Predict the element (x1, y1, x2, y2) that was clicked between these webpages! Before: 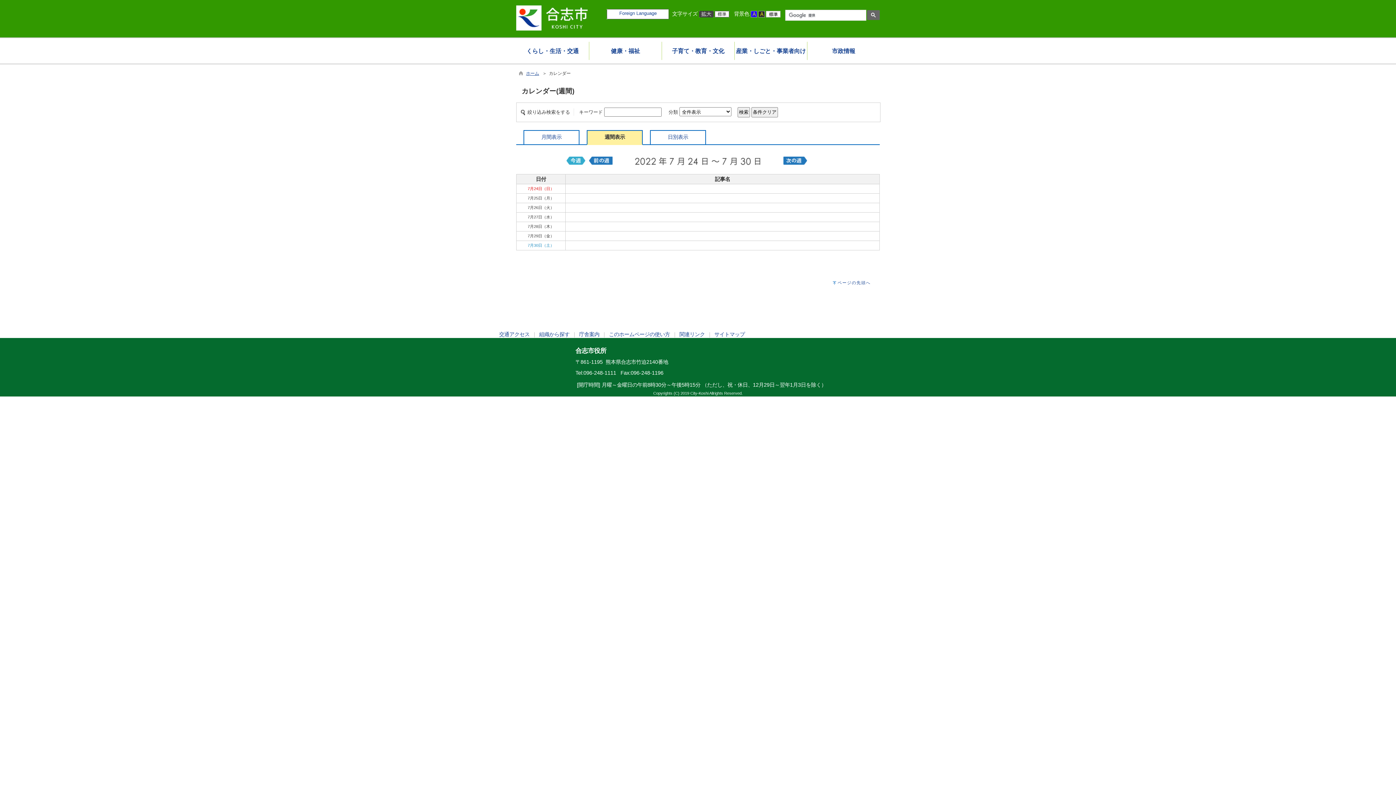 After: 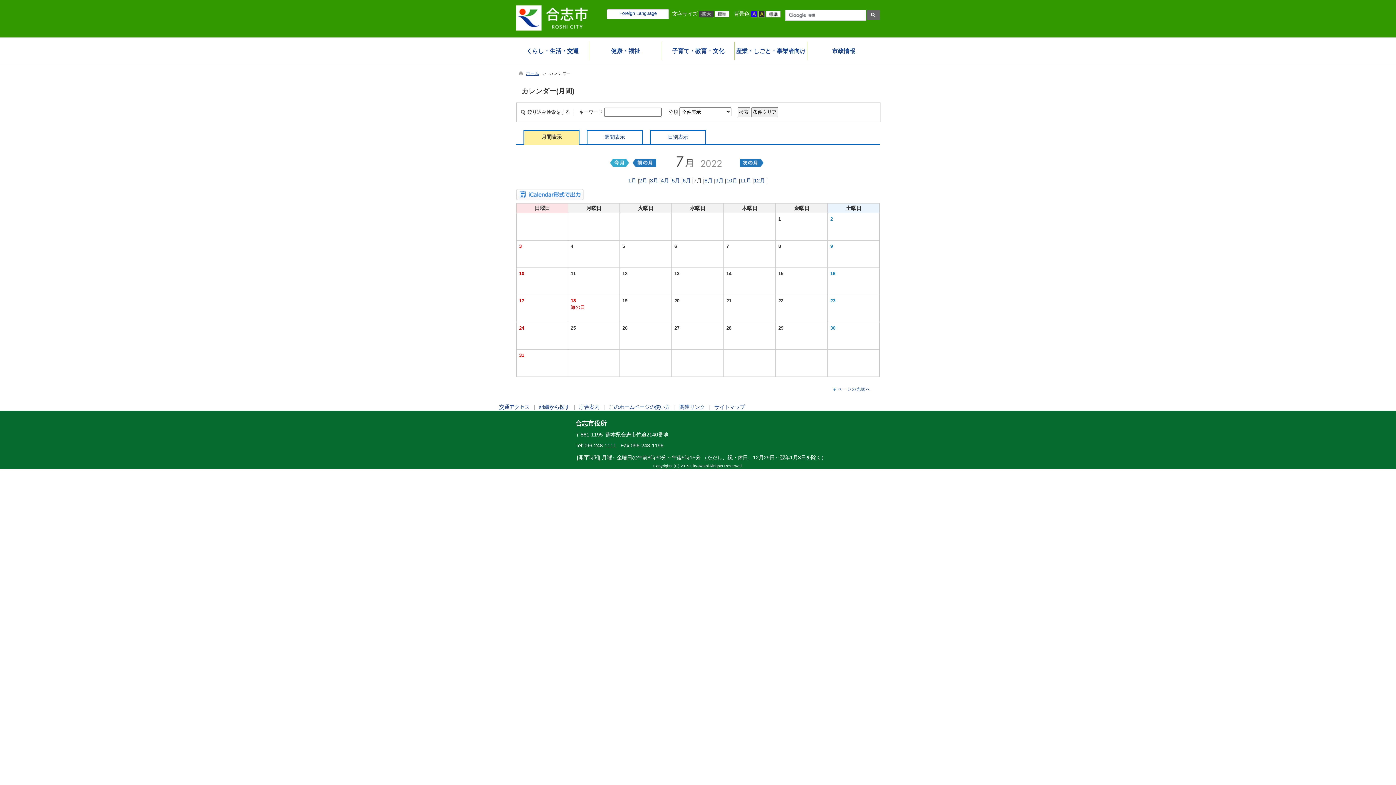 Action: bbox: (541, 134, 561, 140) label: 月間表示